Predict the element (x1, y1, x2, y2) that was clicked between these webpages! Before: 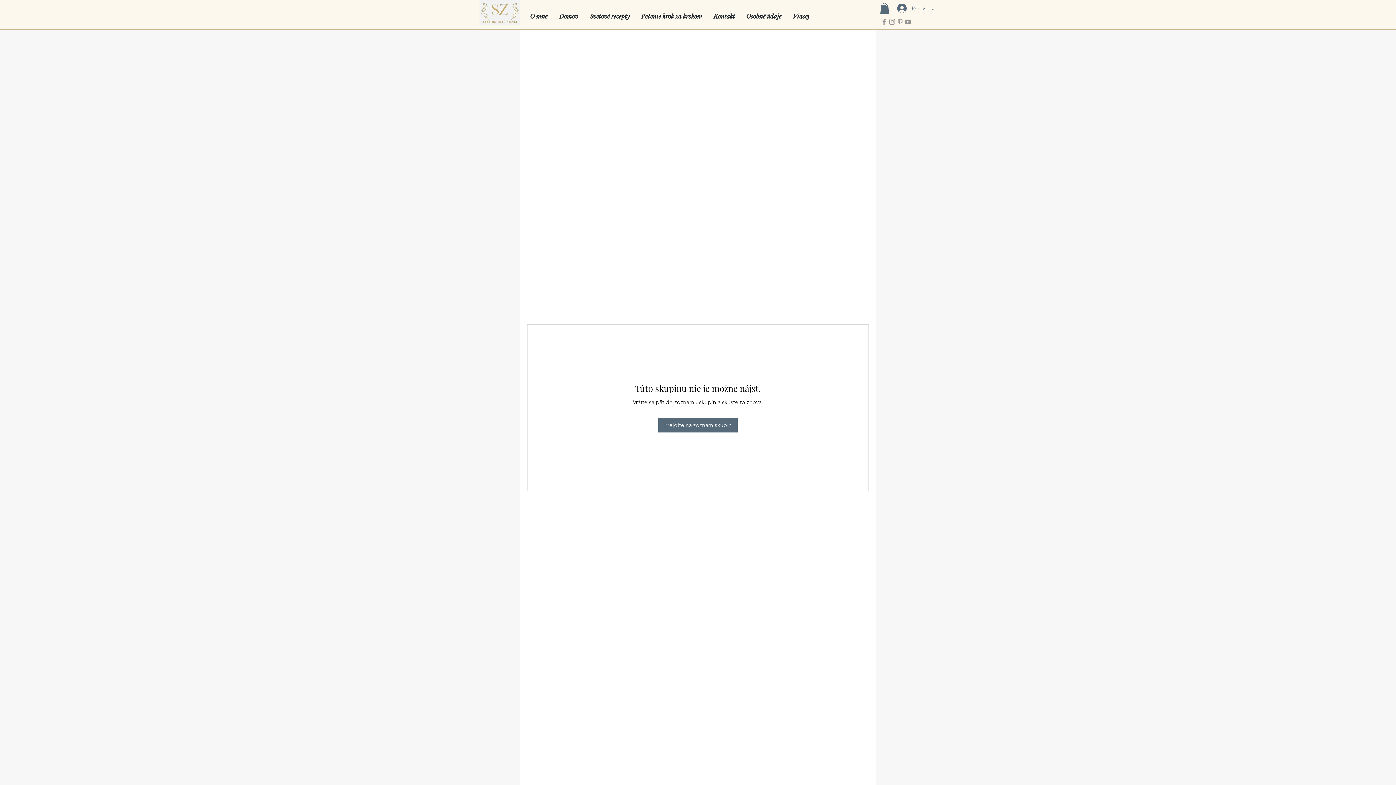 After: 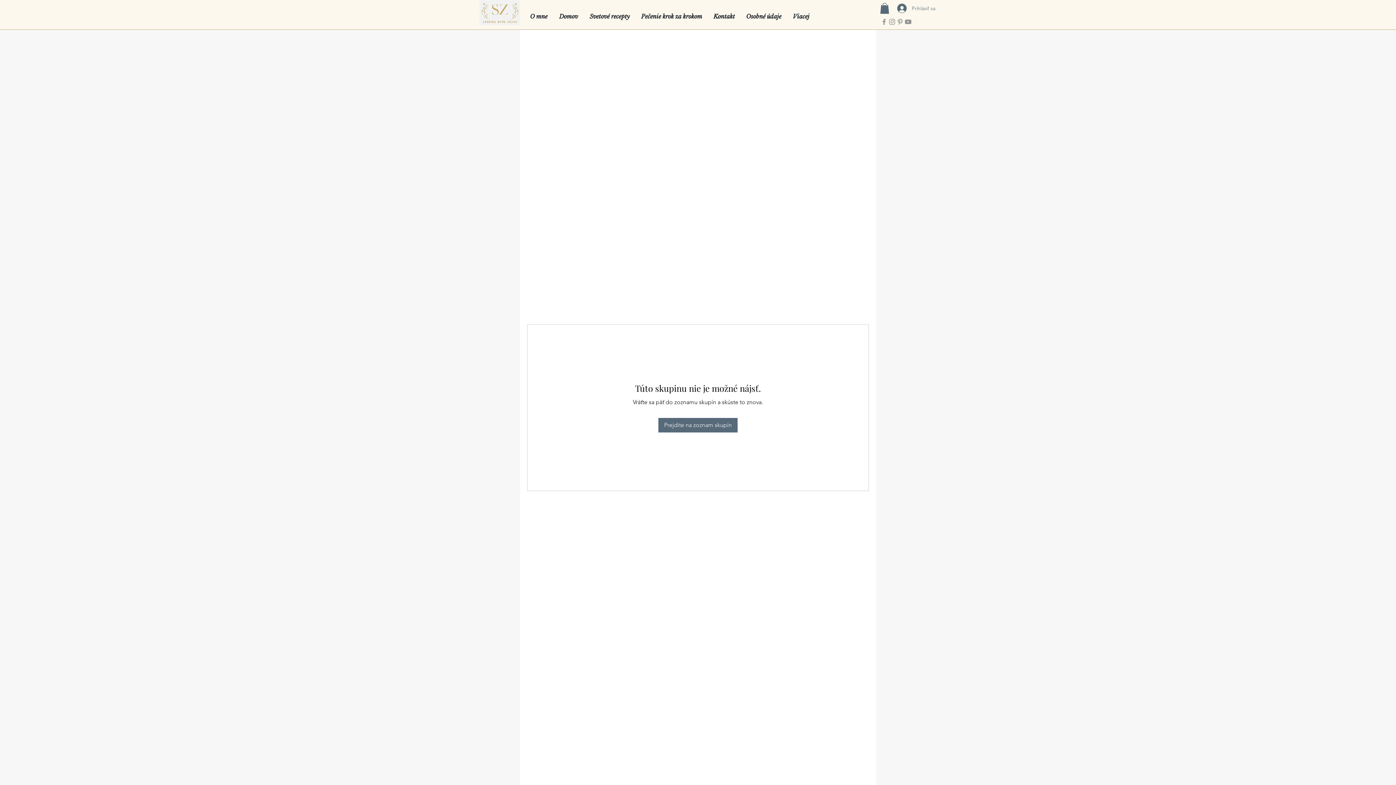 Action: bbox: (896, 17, 904, 25)